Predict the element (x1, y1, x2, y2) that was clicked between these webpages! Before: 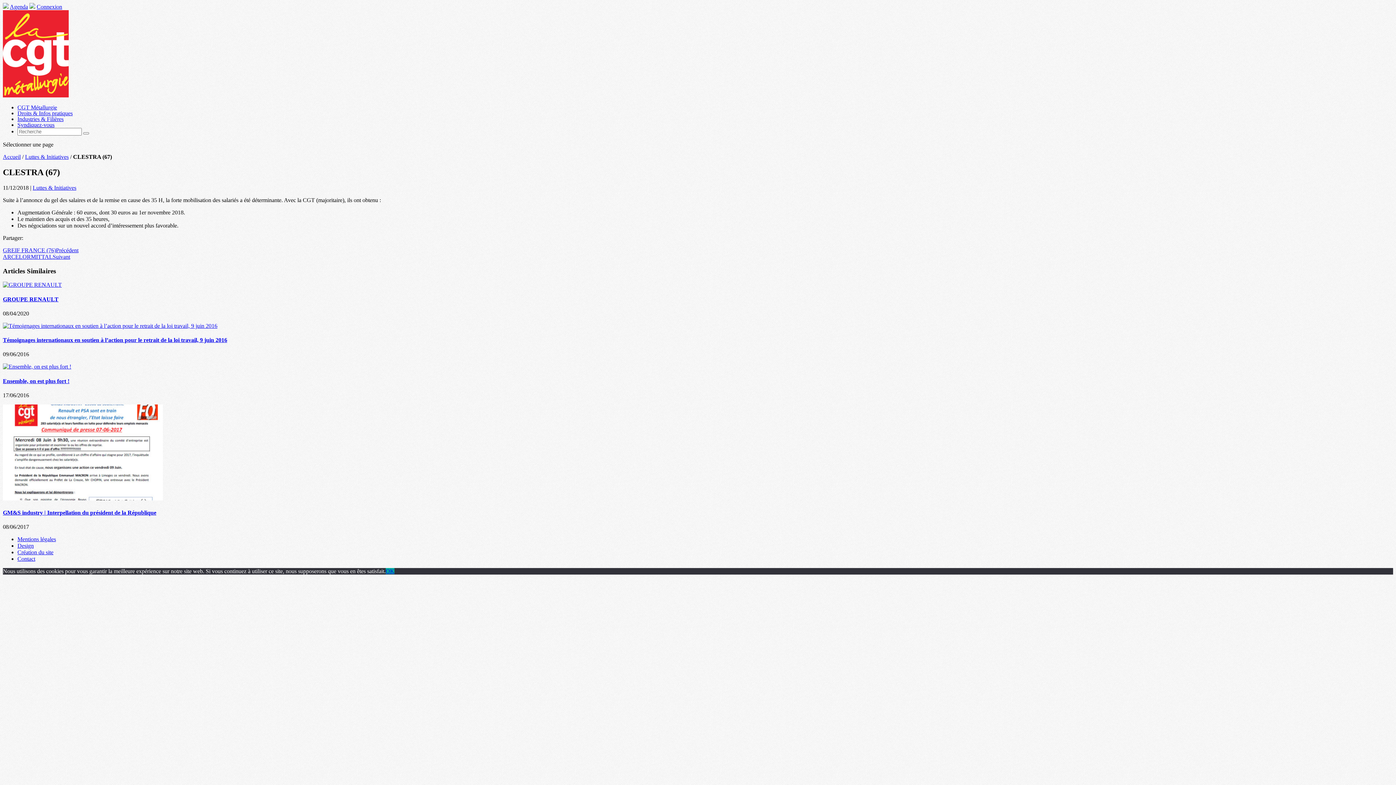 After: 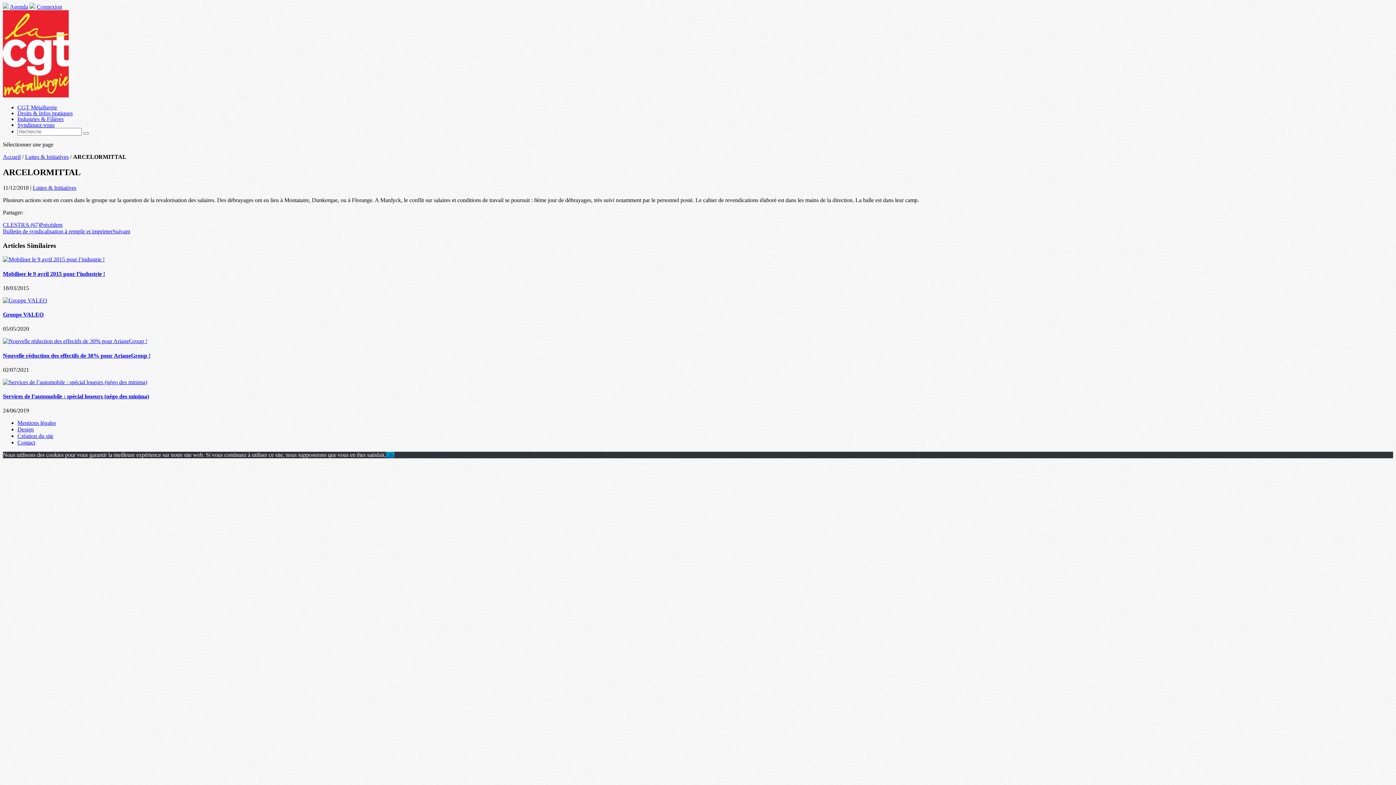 Action: label: ARCELORMITTALSuivant bbox: (2, 253, 70, 259)